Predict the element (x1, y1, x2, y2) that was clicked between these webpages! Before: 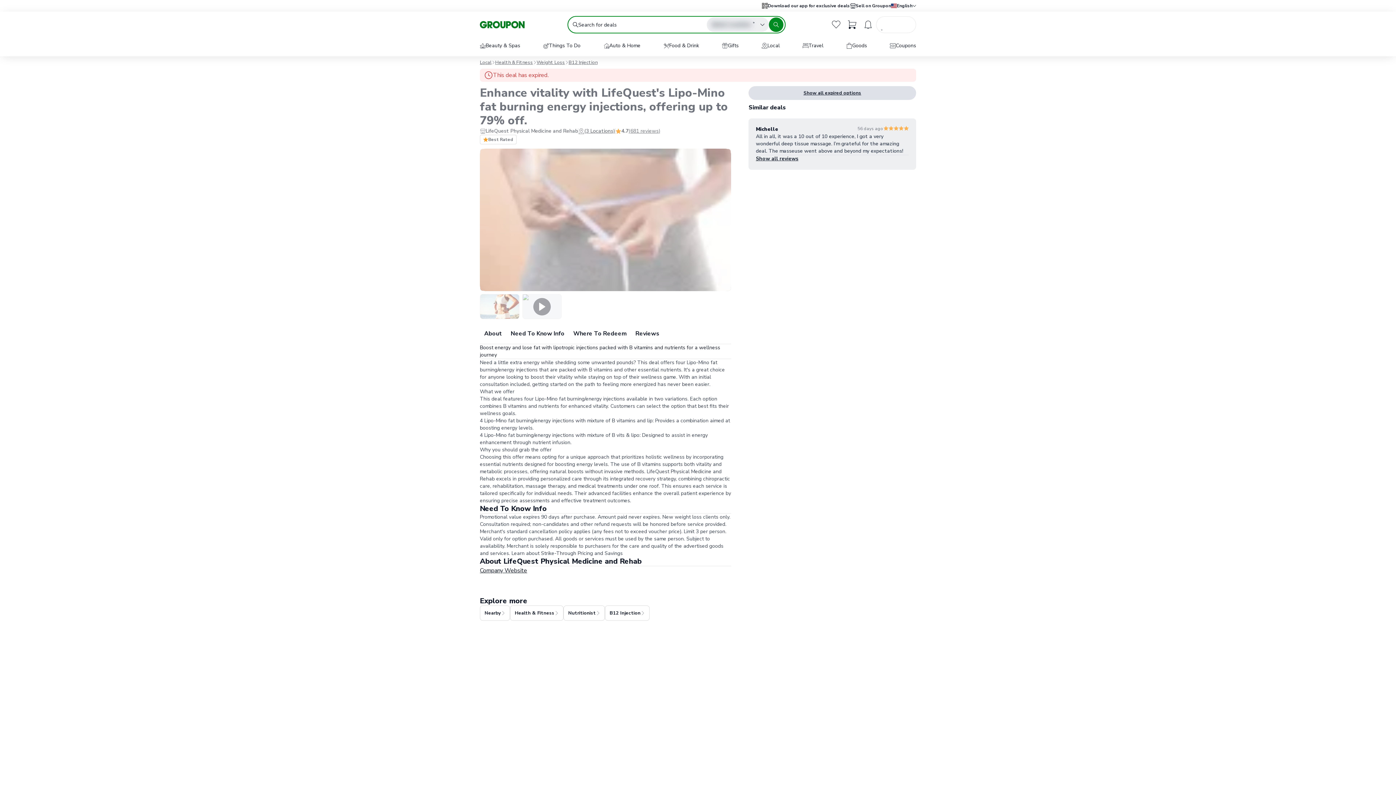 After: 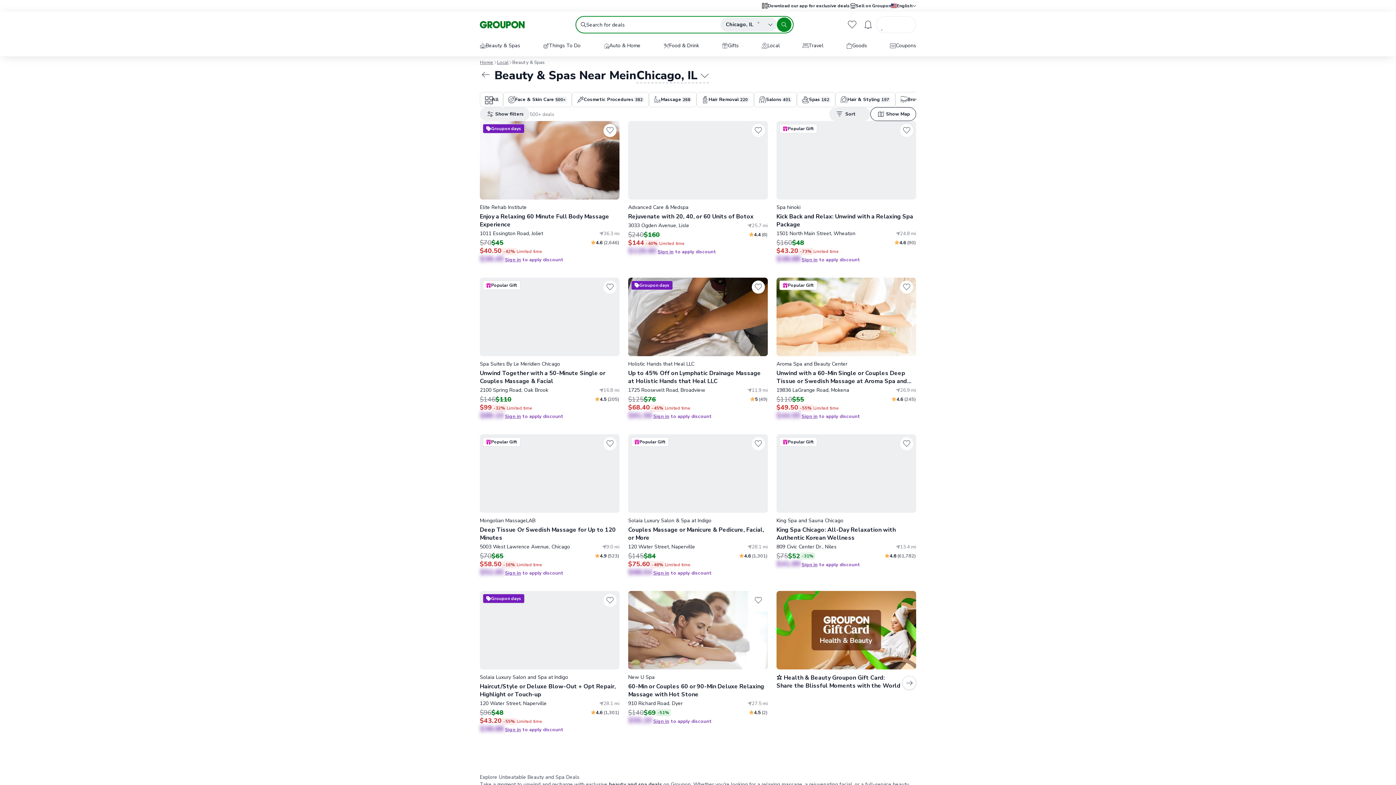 Action: bbox: (474, 36, 526, 56) label: Beauty & Spas